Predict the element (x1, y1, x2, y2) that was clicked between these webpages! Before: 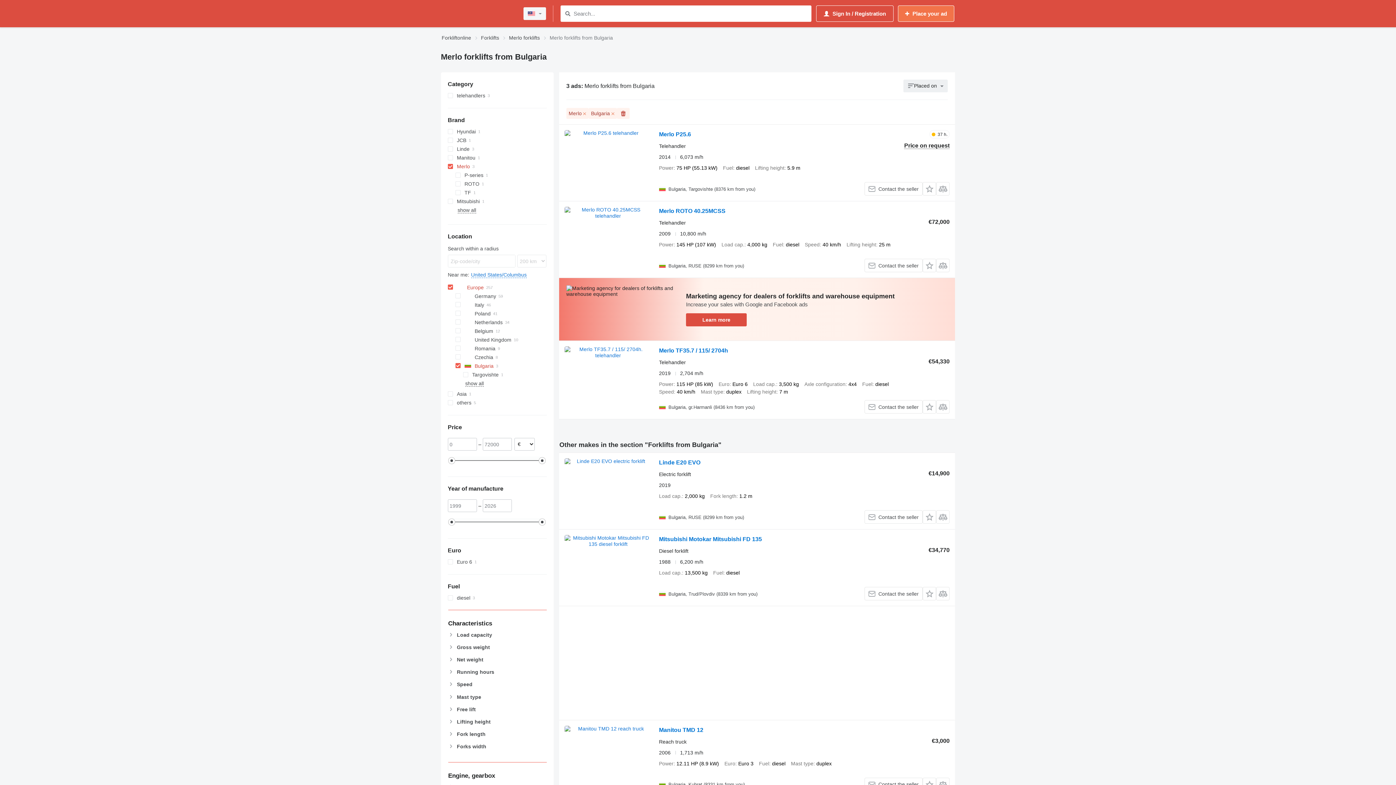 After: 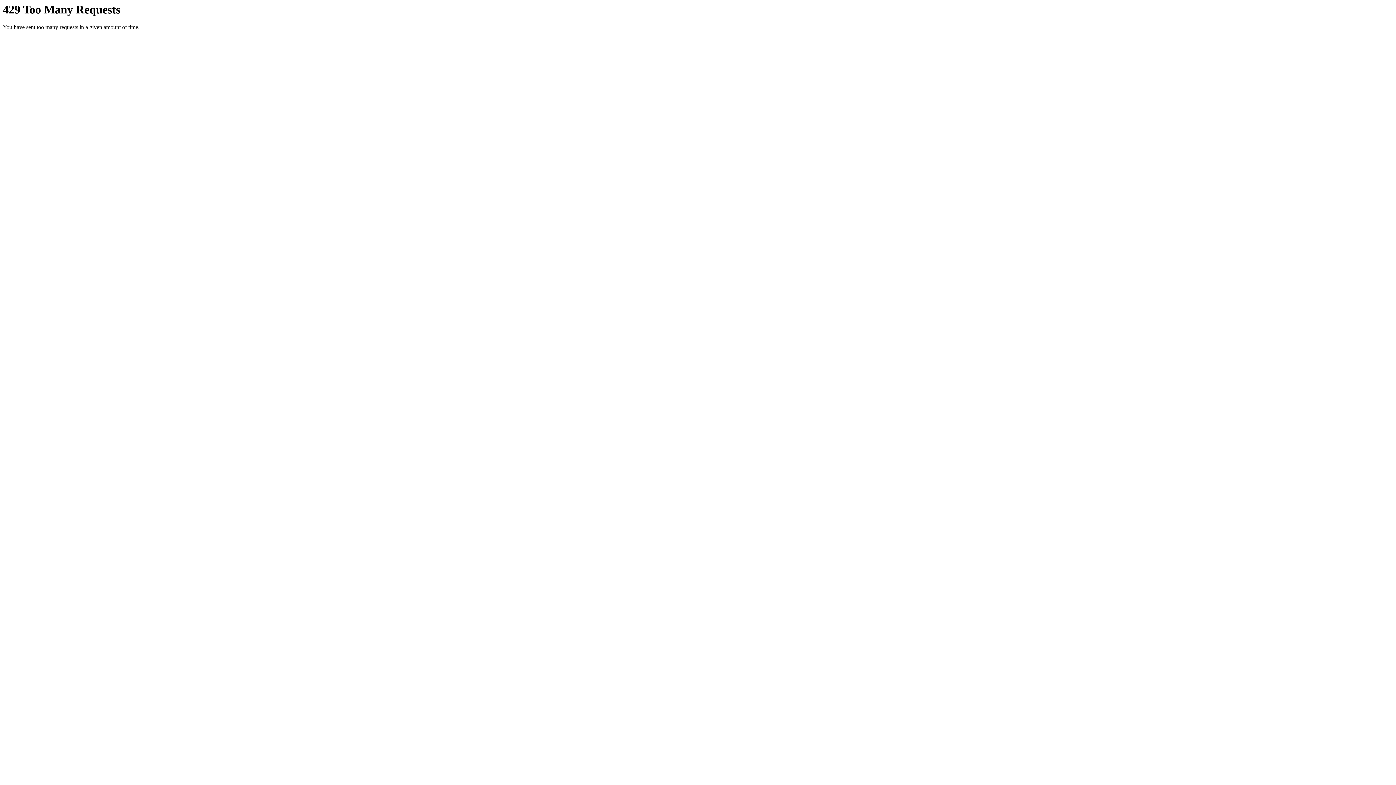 Action: bbox: (509, 33, 540, 42) label: Merlo forklifts